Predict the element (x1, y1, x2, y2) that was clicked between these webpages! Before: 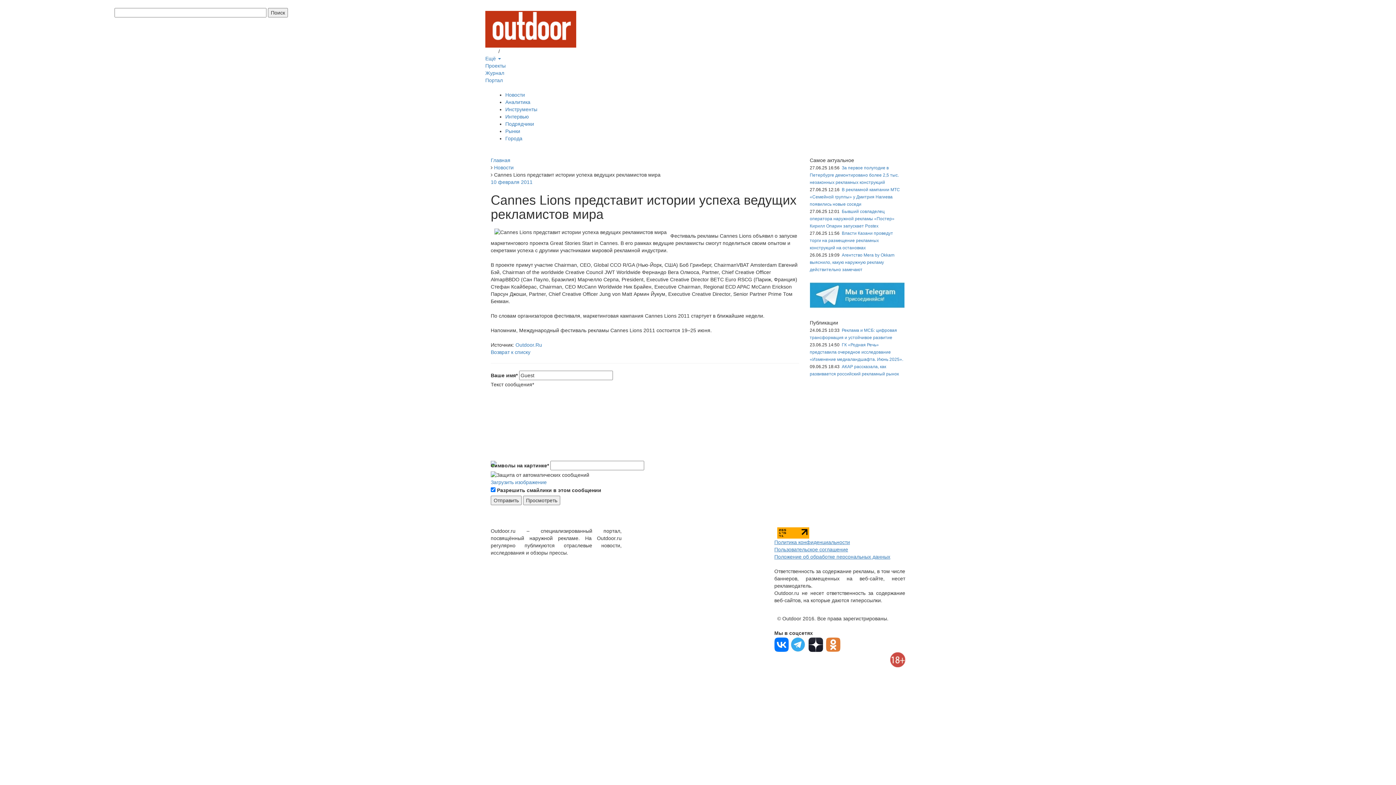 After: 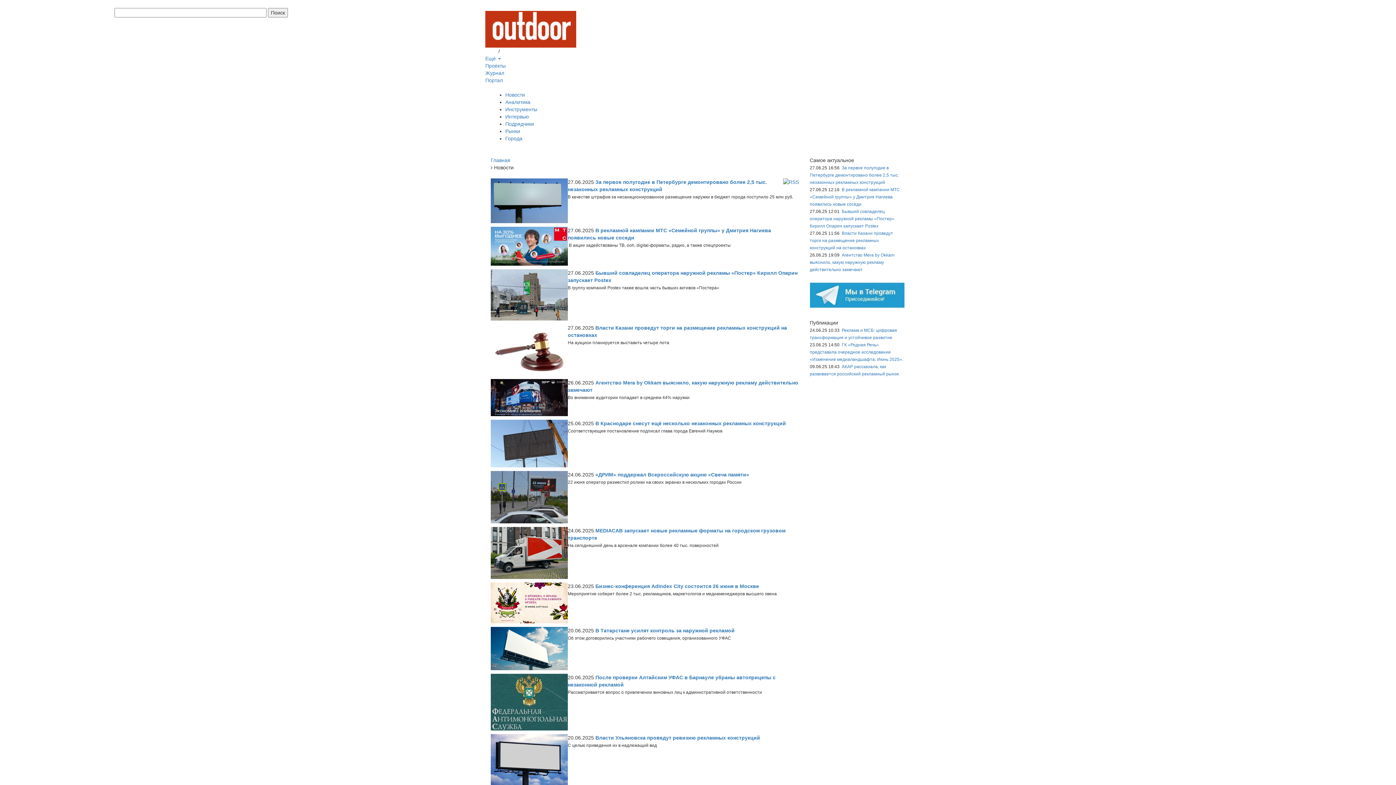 Action: label: Возврат к списку bbox: (490, 349, 530, 355)